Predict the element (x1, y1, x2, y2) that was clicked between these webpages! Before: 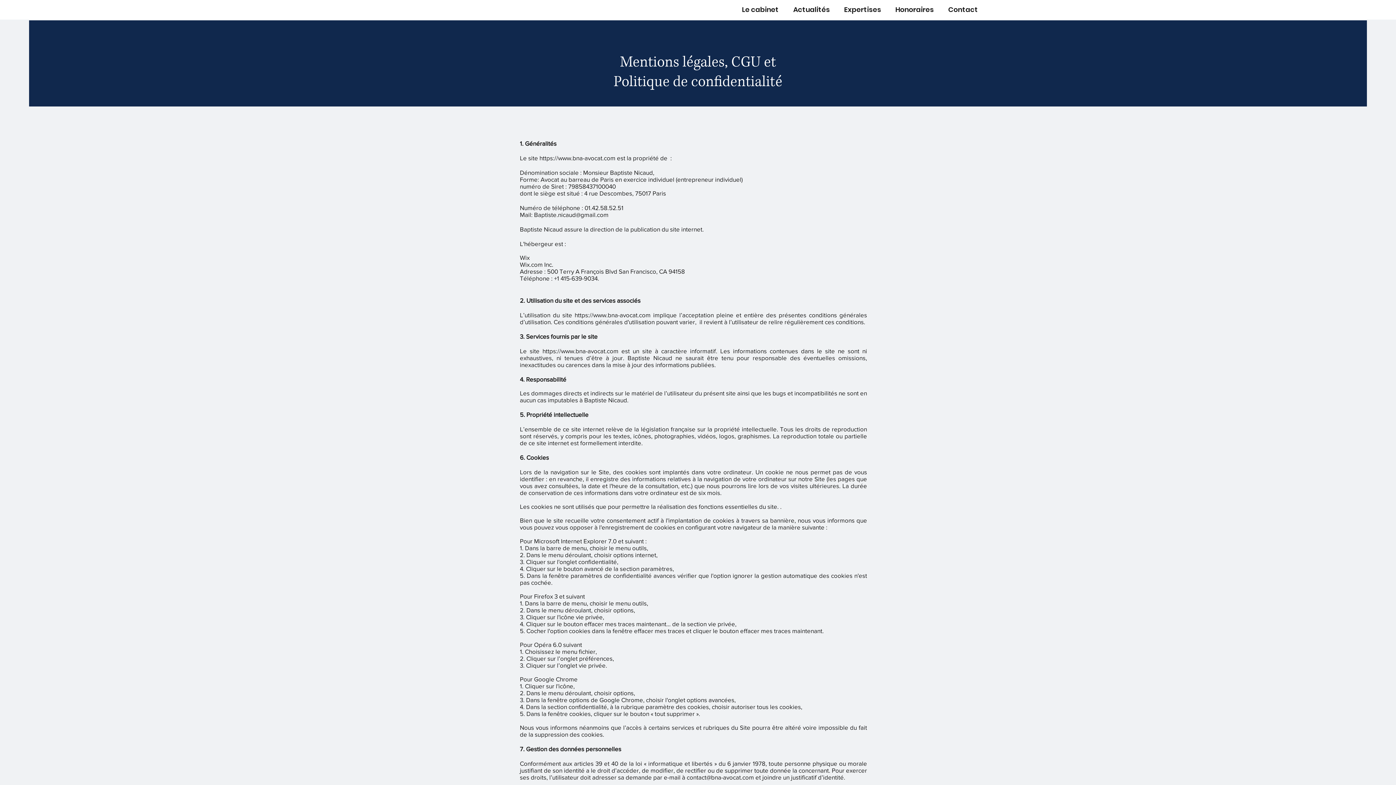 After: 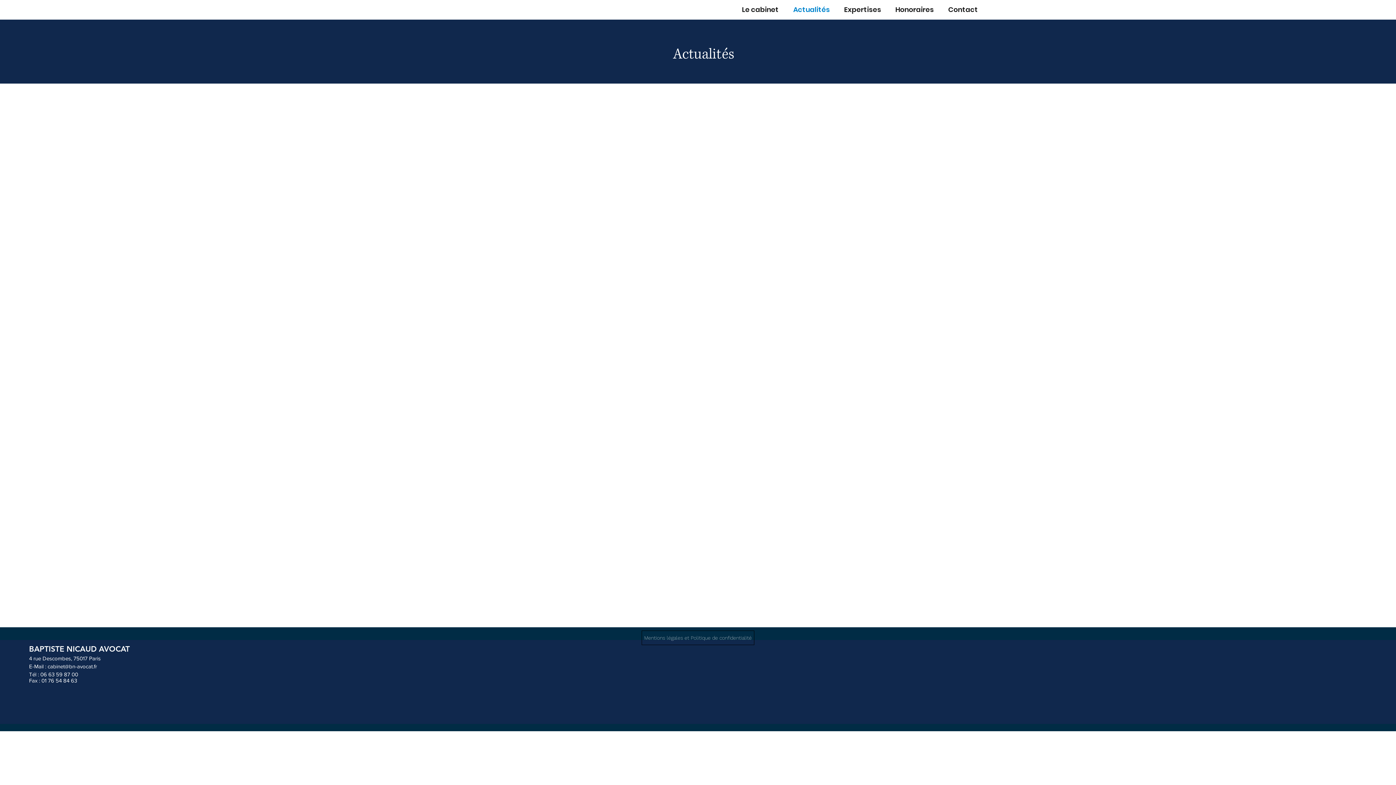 Action: label: Actualités bbox: (784, 1, 835, 17)